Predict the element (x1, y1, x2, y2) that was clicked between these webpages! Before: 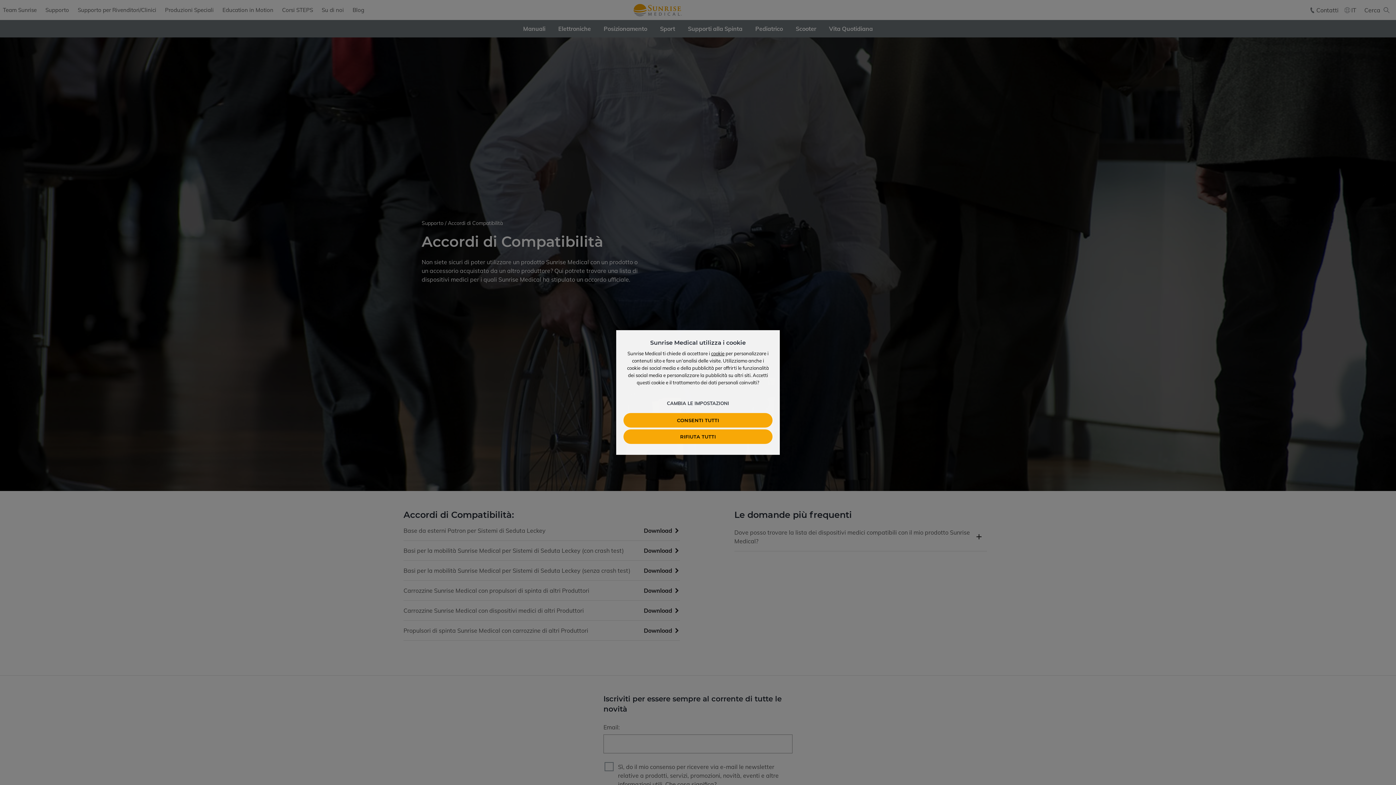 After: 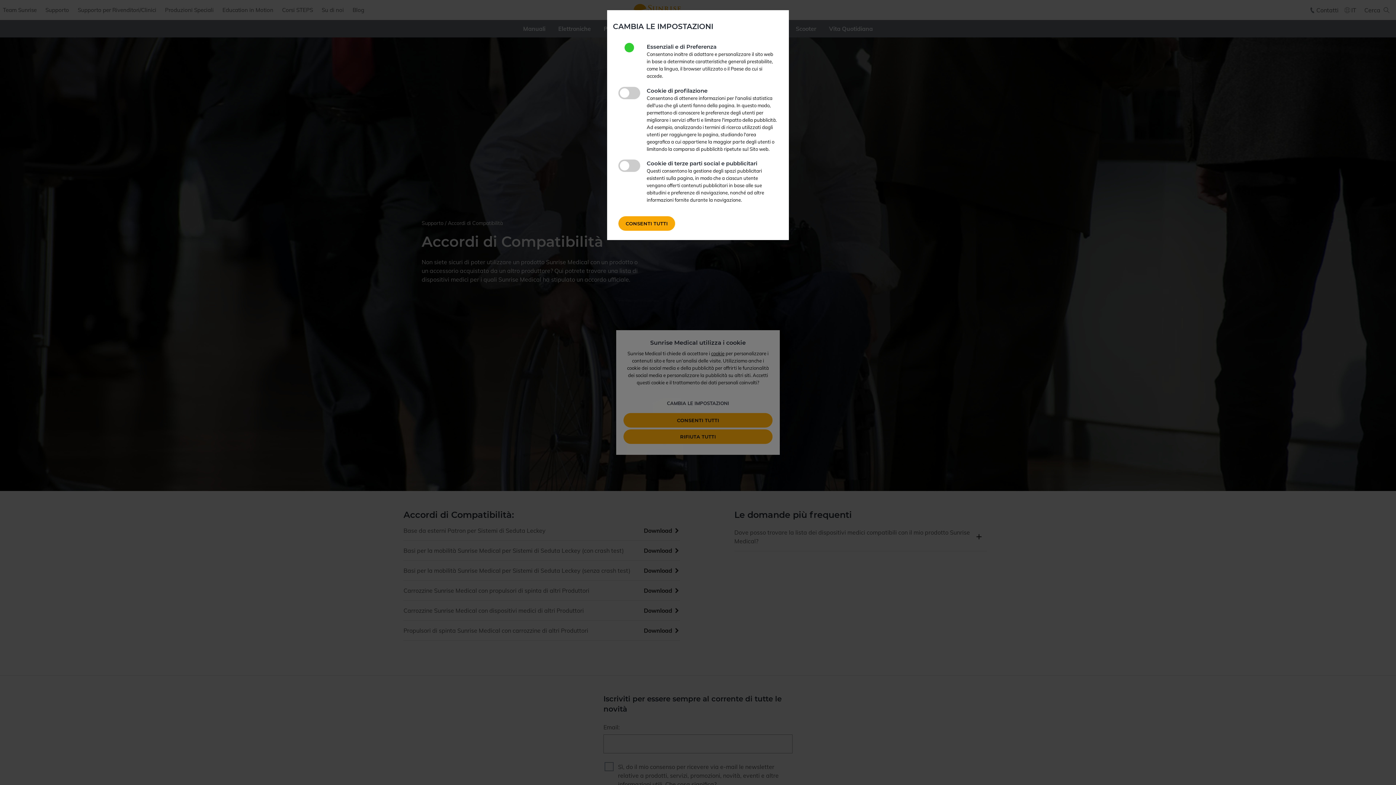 Action: label: CAMBIA LE IMPOSTAZIONI bbox: (667, 400, 729, 406)